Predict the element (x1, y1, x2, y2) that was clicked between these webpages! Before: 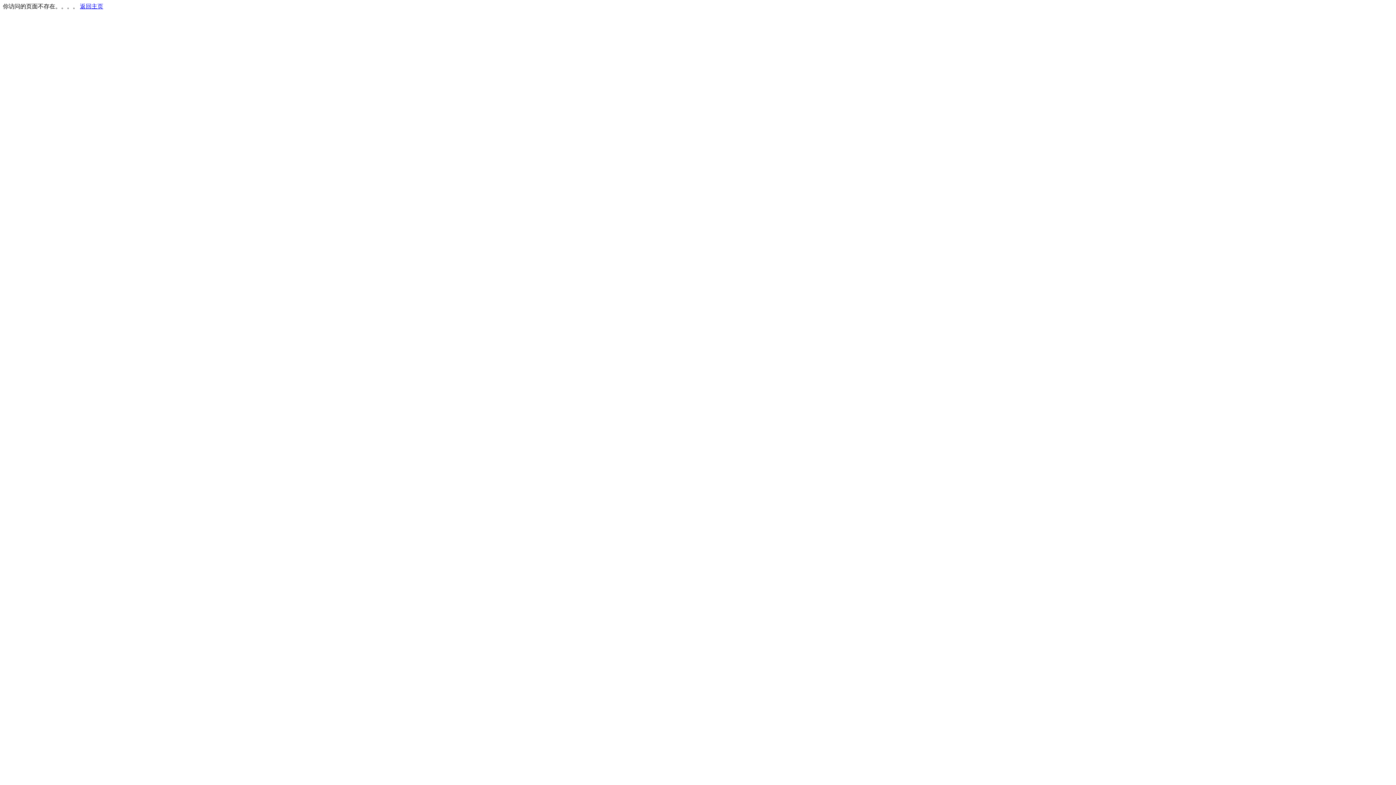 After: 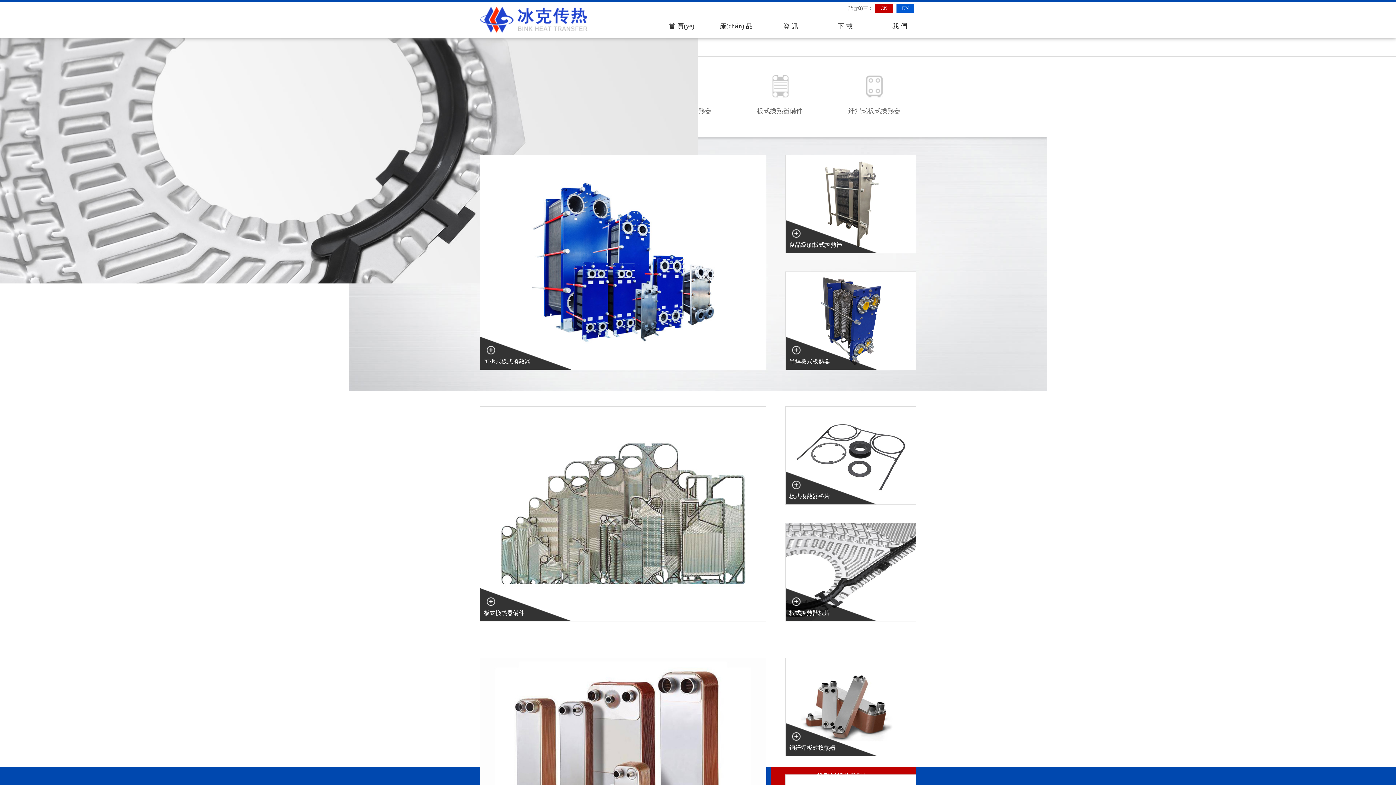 Action: bbox: (80, 3, 103, 9) label: 返回主页